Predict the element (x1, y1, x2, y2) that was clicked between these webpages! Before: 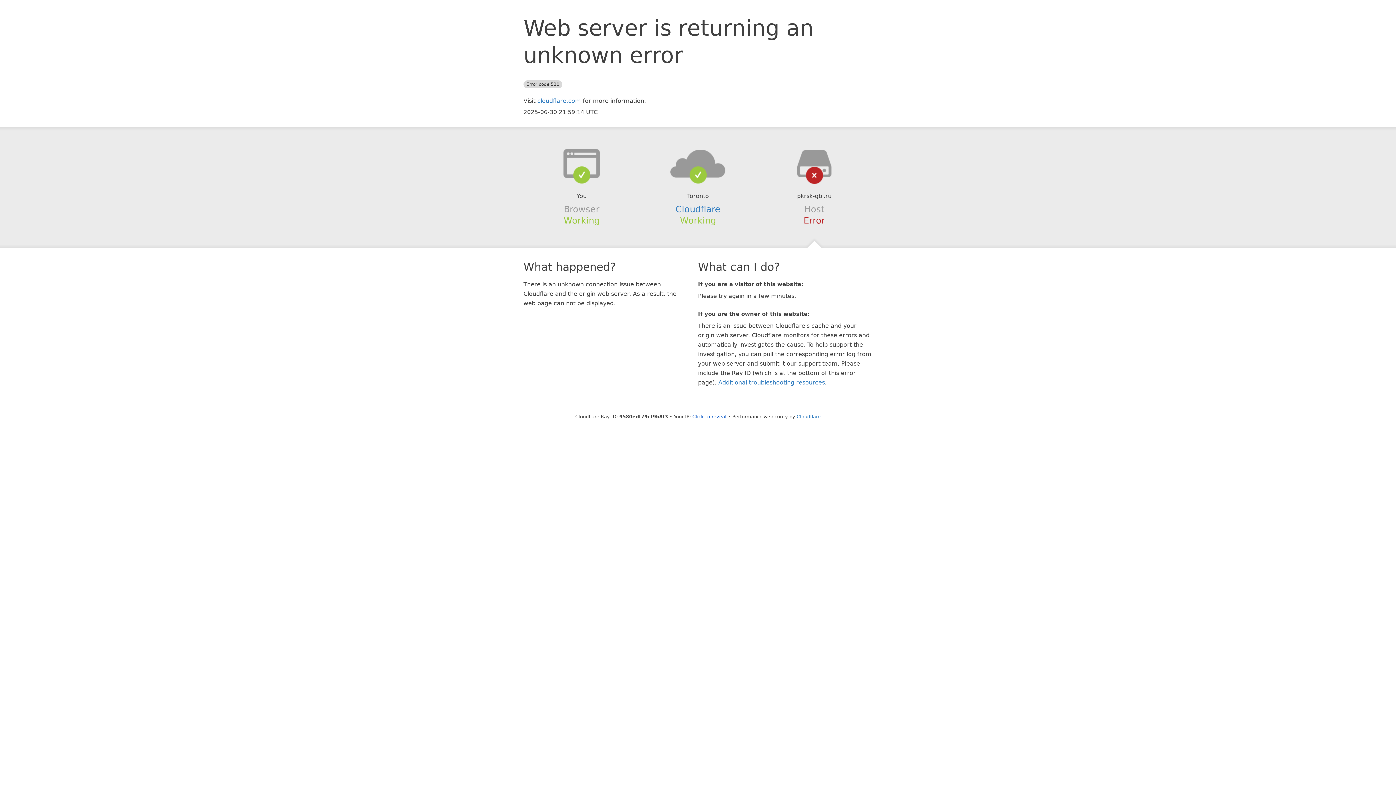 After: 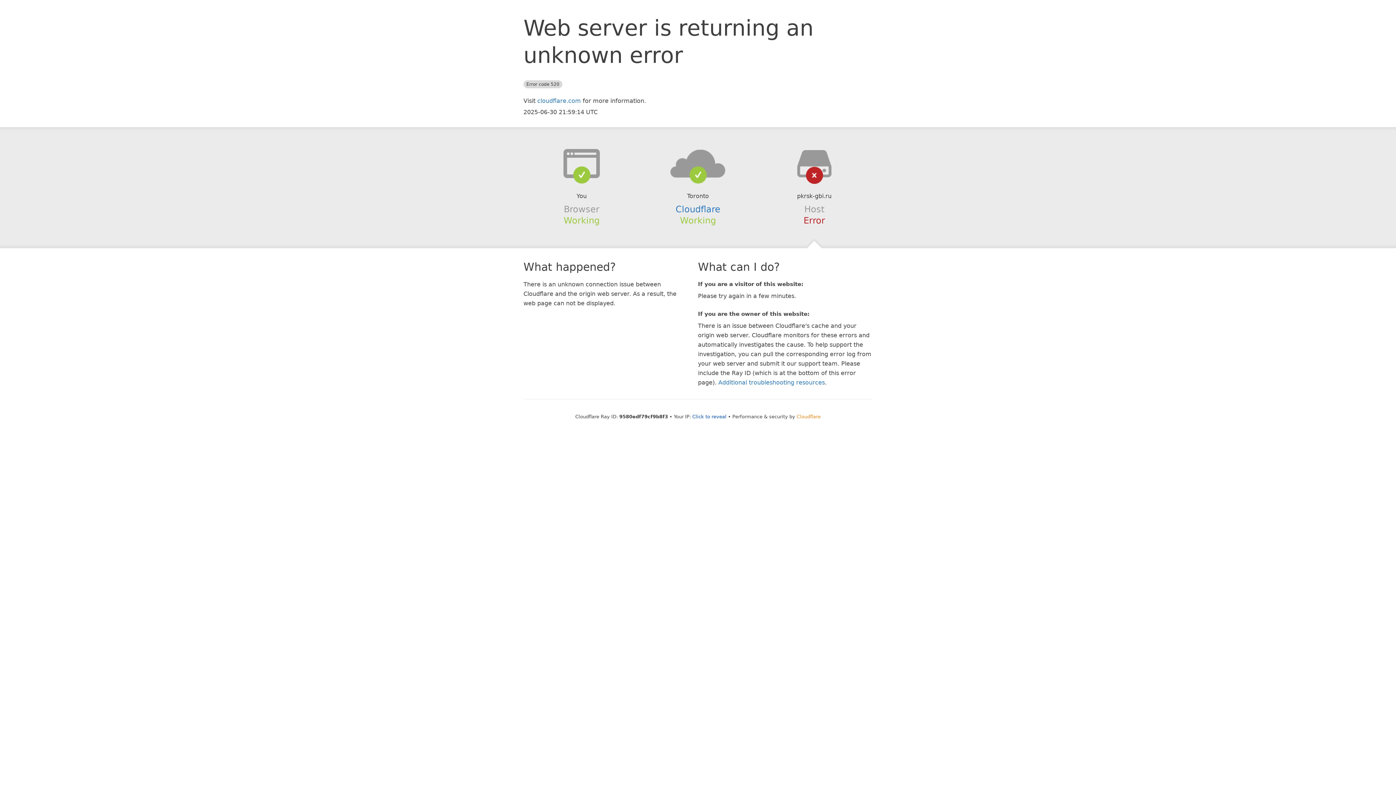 Action: label: Cloudflare bbox: (796, 414, 820, 419)